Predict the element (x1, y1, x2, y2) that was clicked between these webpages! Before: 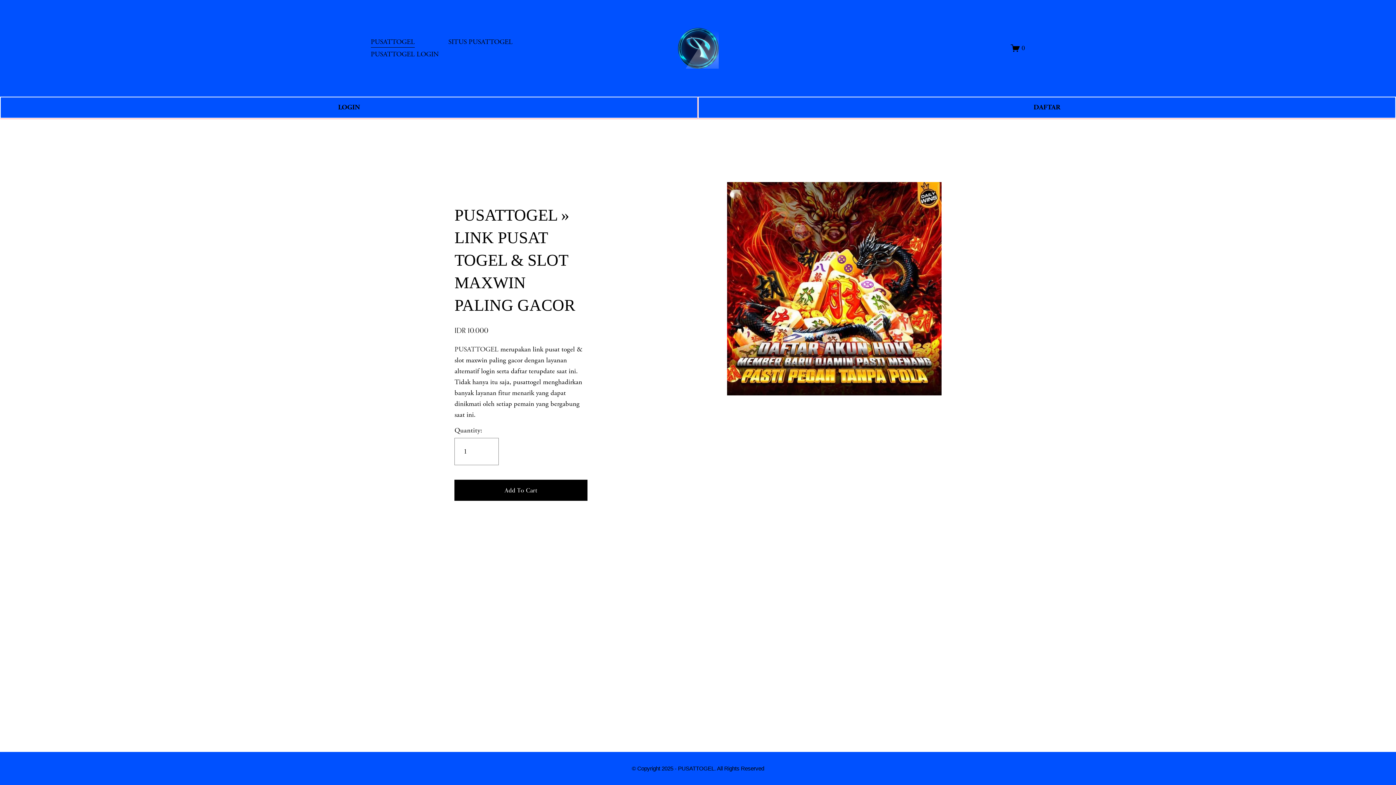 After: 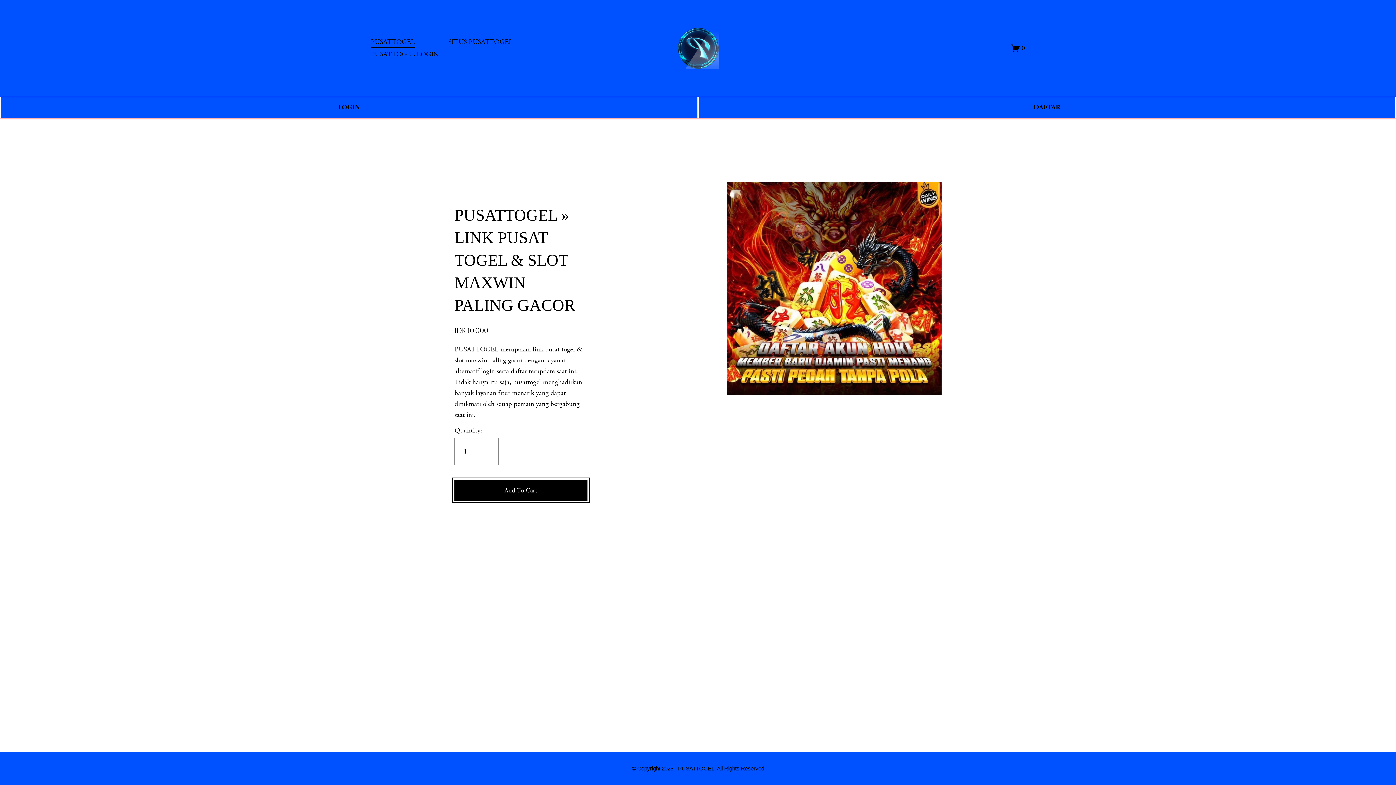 Action: label: Add To Cart bbox: (454, 486, 587, 495)